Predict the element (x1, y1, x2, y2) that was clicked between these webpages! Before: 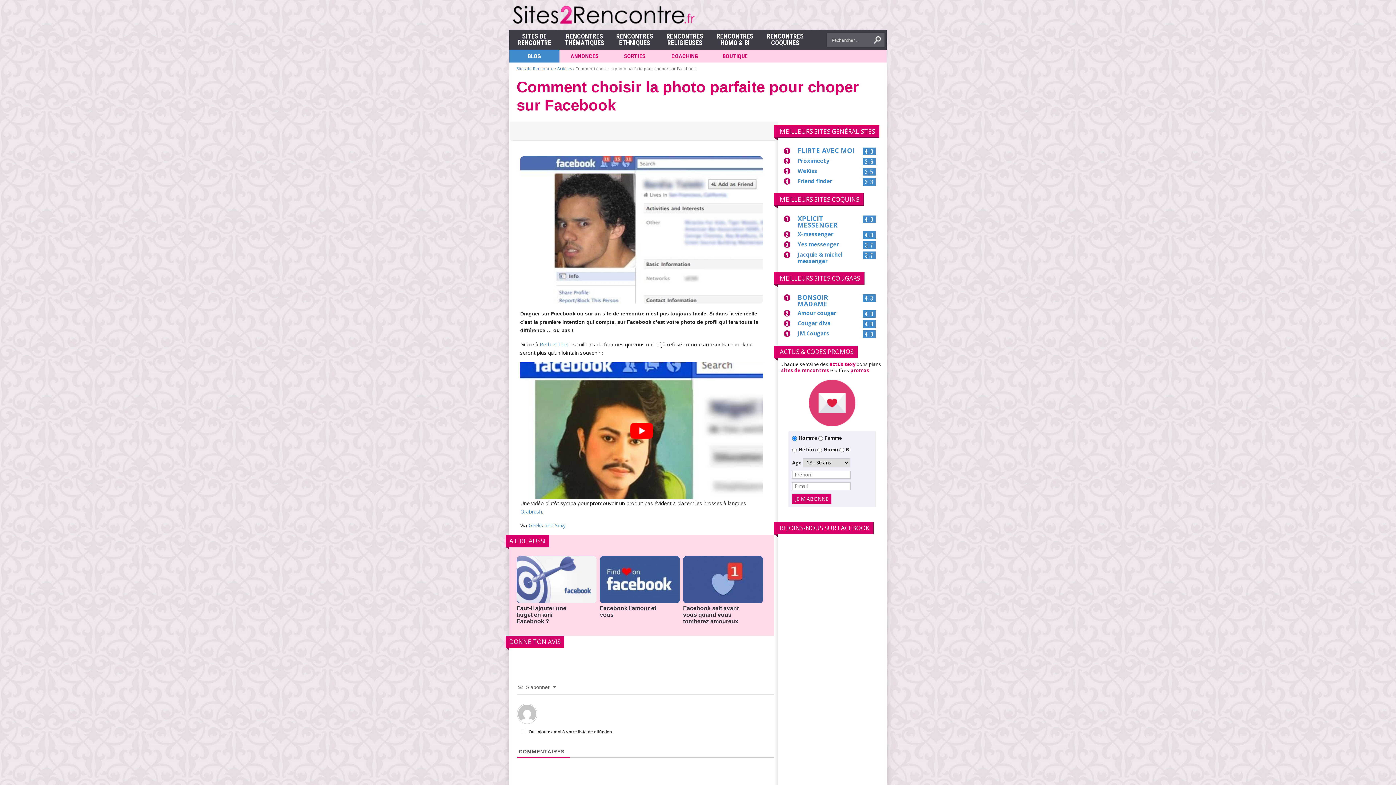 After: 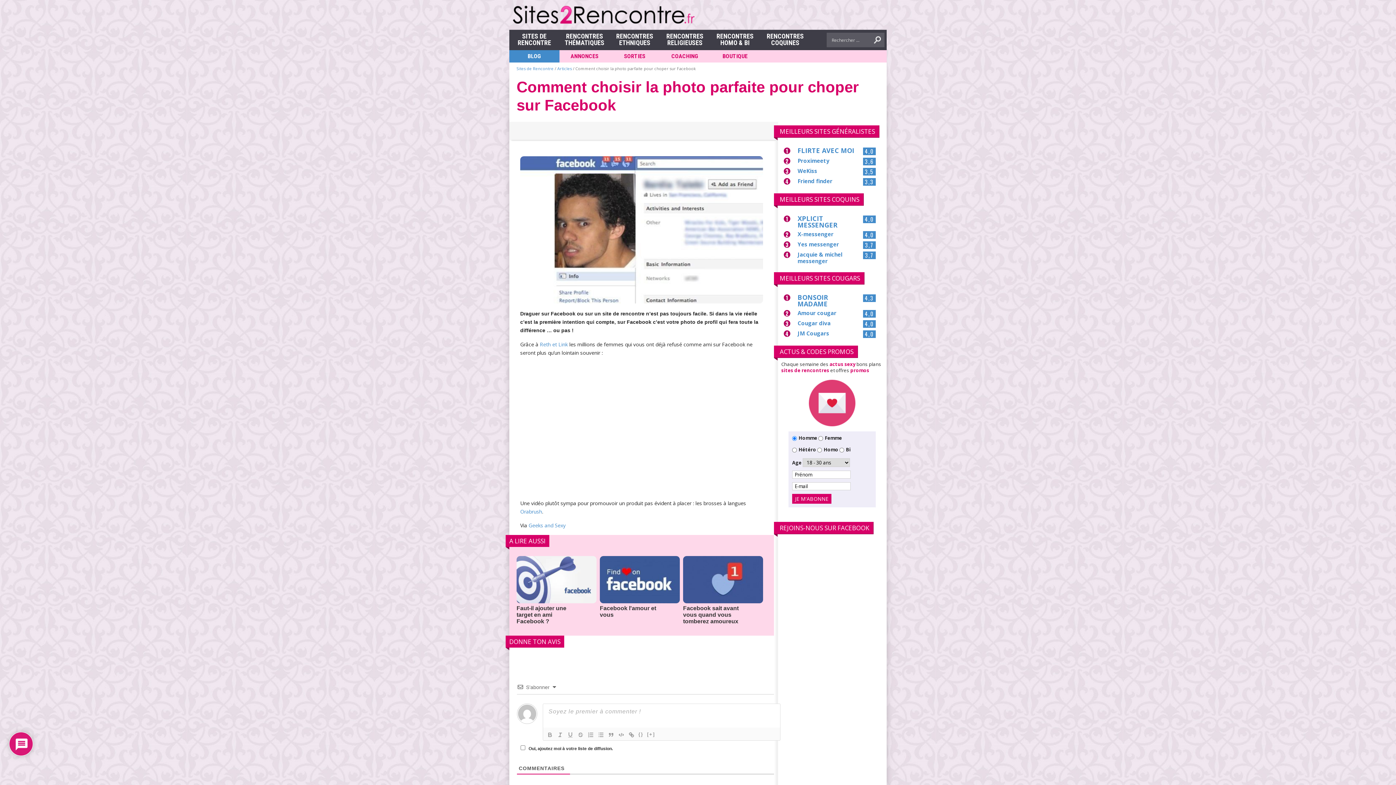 Action: bbox: (520, 362, 763, 499) label: Lire la vidéo Youtube